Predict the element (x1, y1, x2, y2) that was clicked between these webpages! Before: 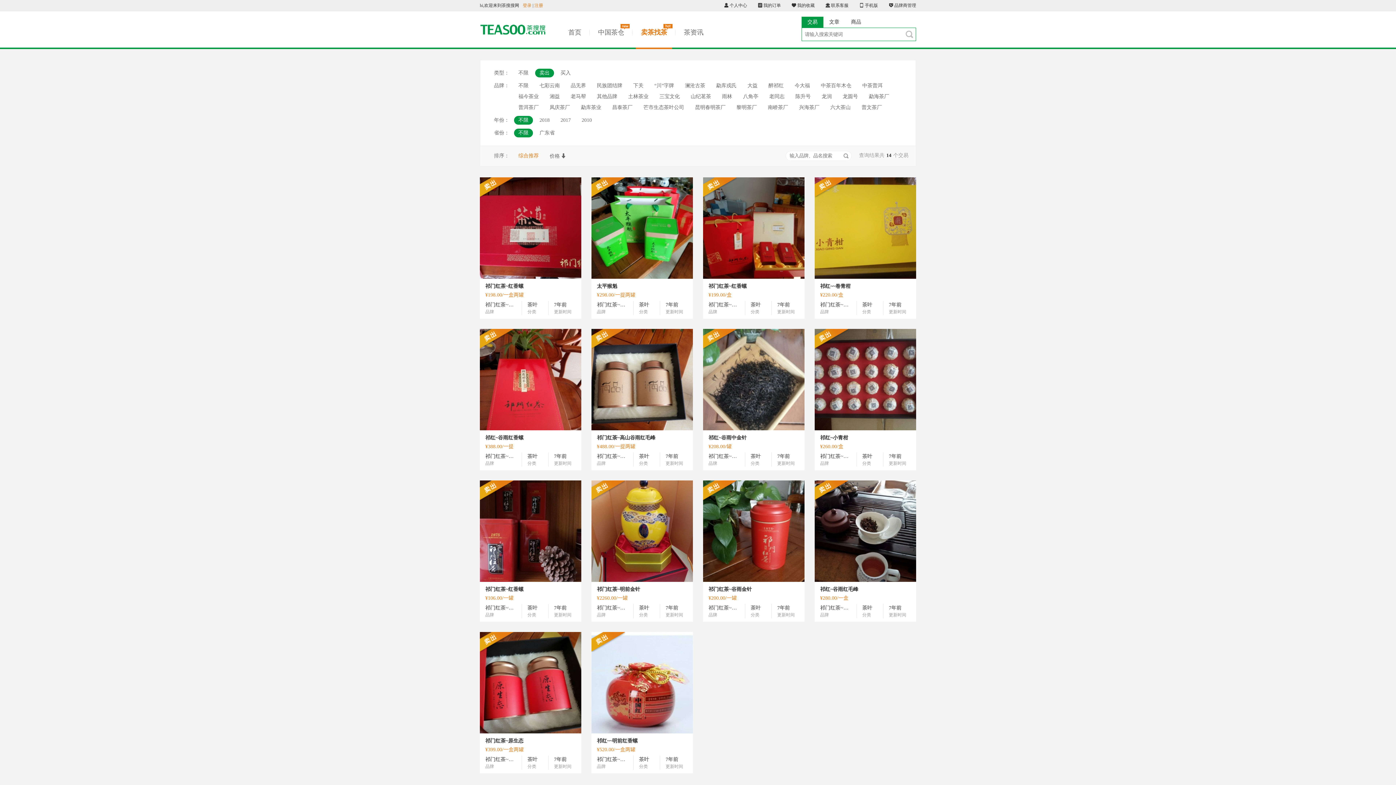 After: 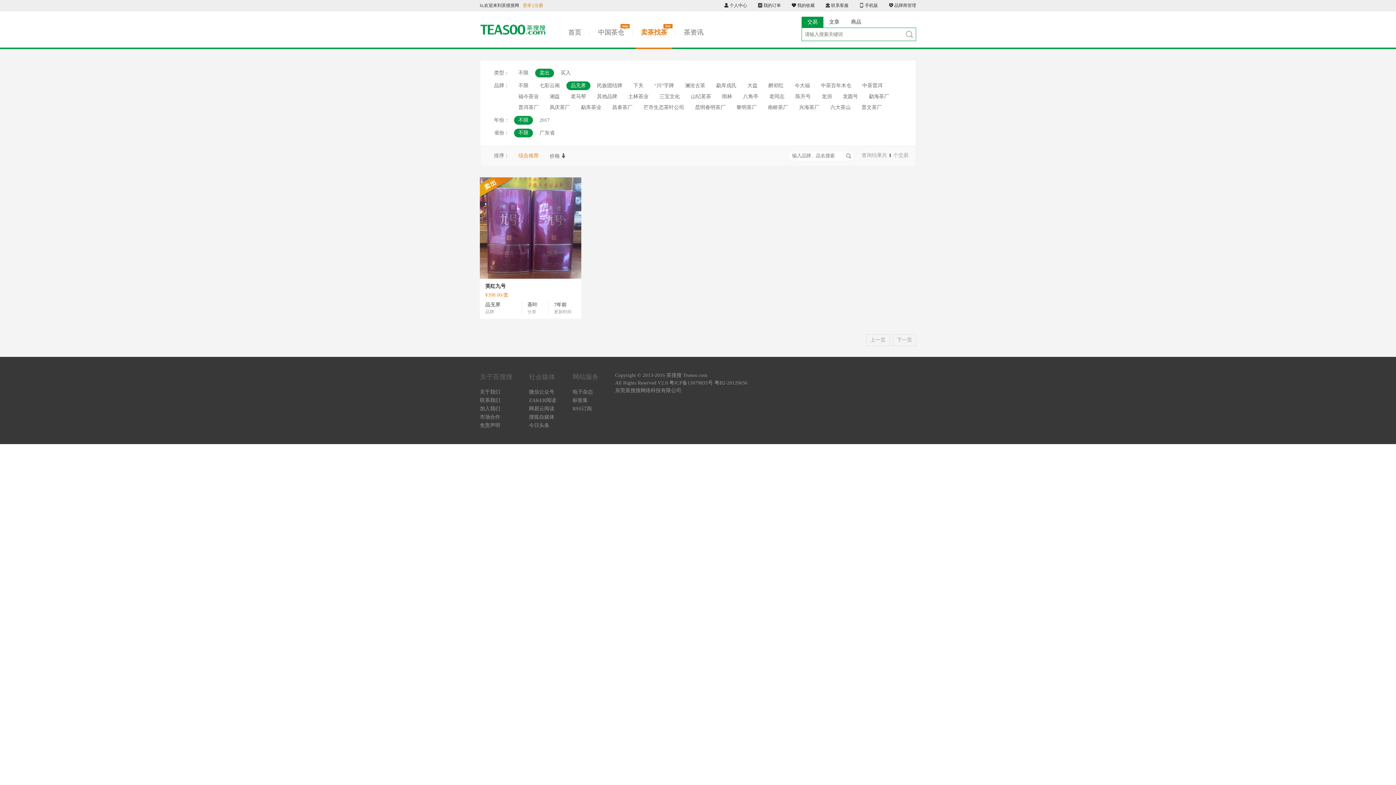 Action: bbox: (566, 81, 590, 90) label: 品无界